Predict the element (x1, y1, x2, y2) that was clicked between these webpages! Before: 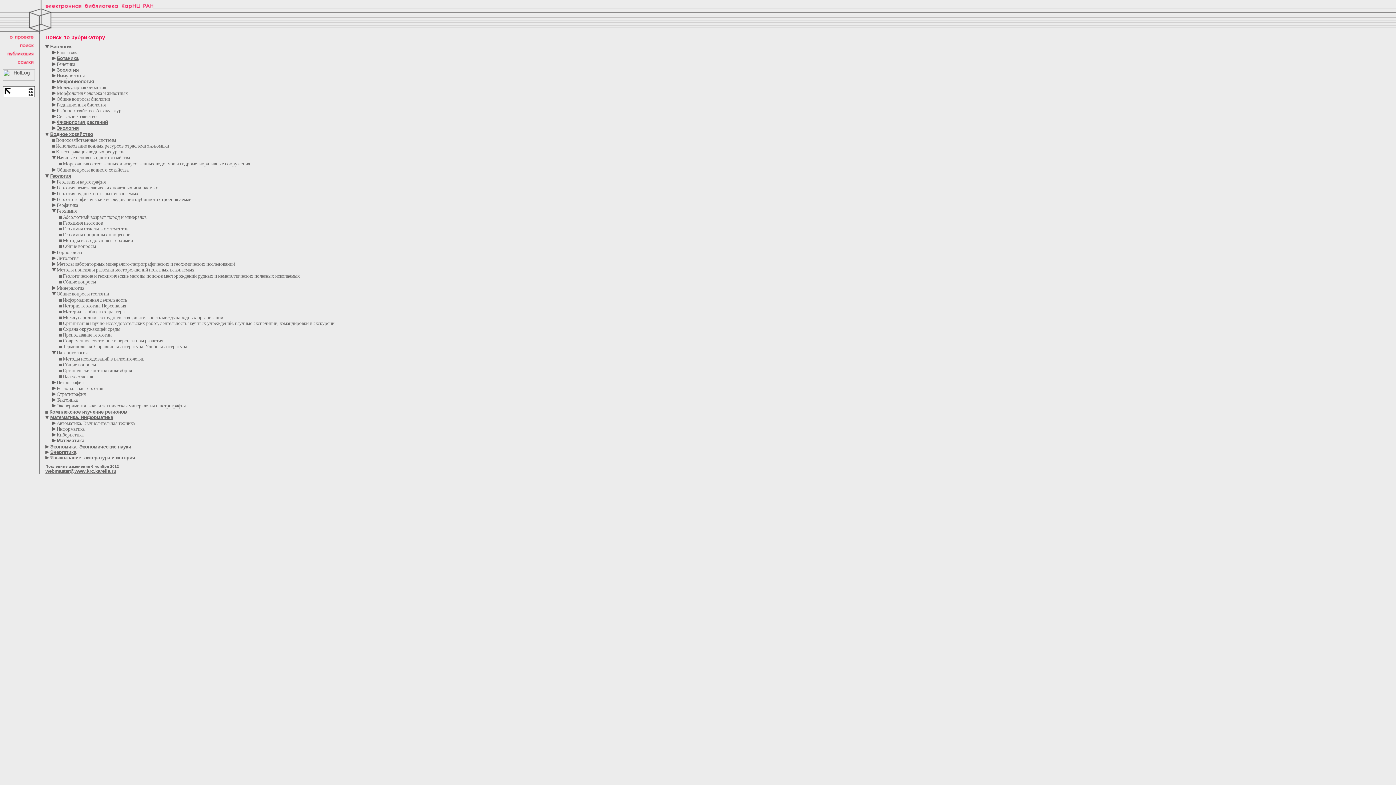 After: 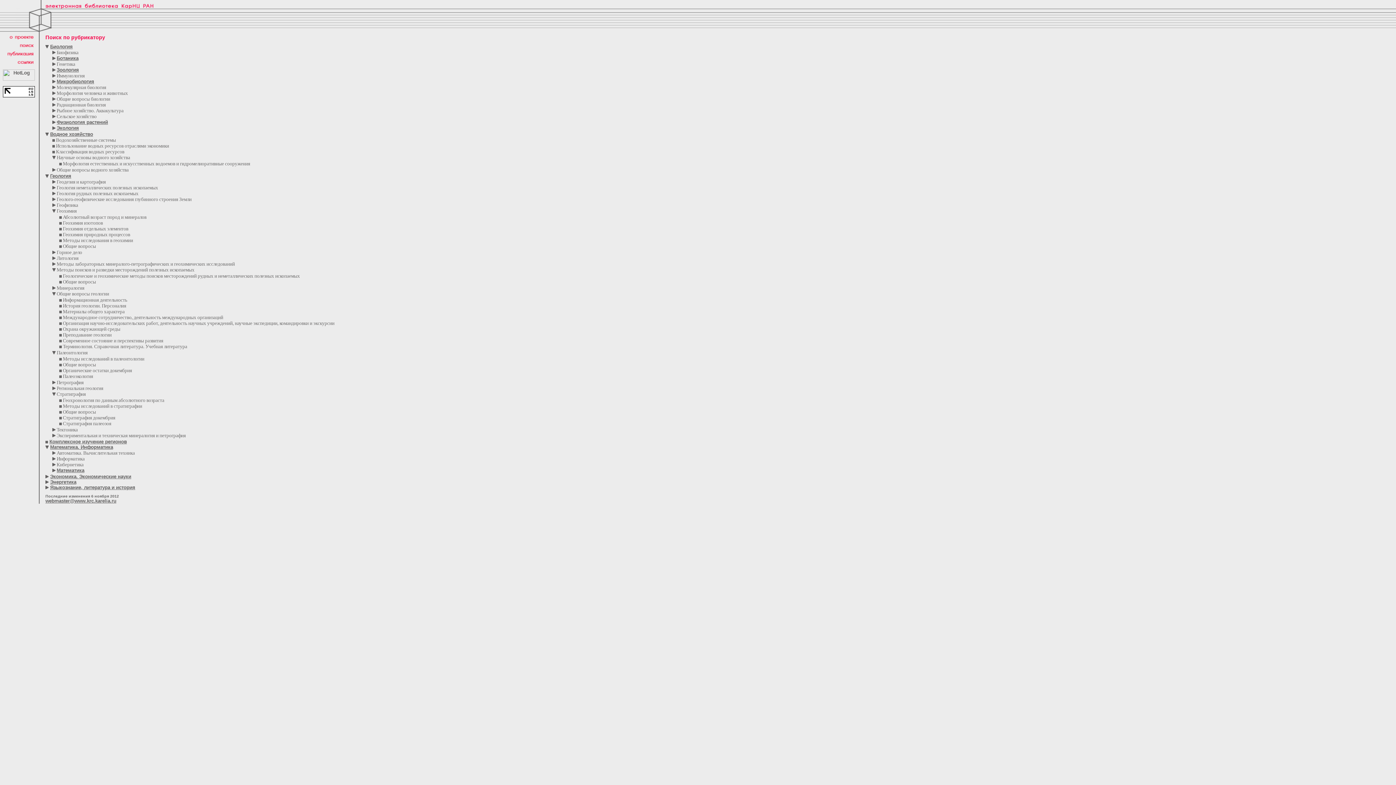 Action: bbox: (52, 391, 55, 397)